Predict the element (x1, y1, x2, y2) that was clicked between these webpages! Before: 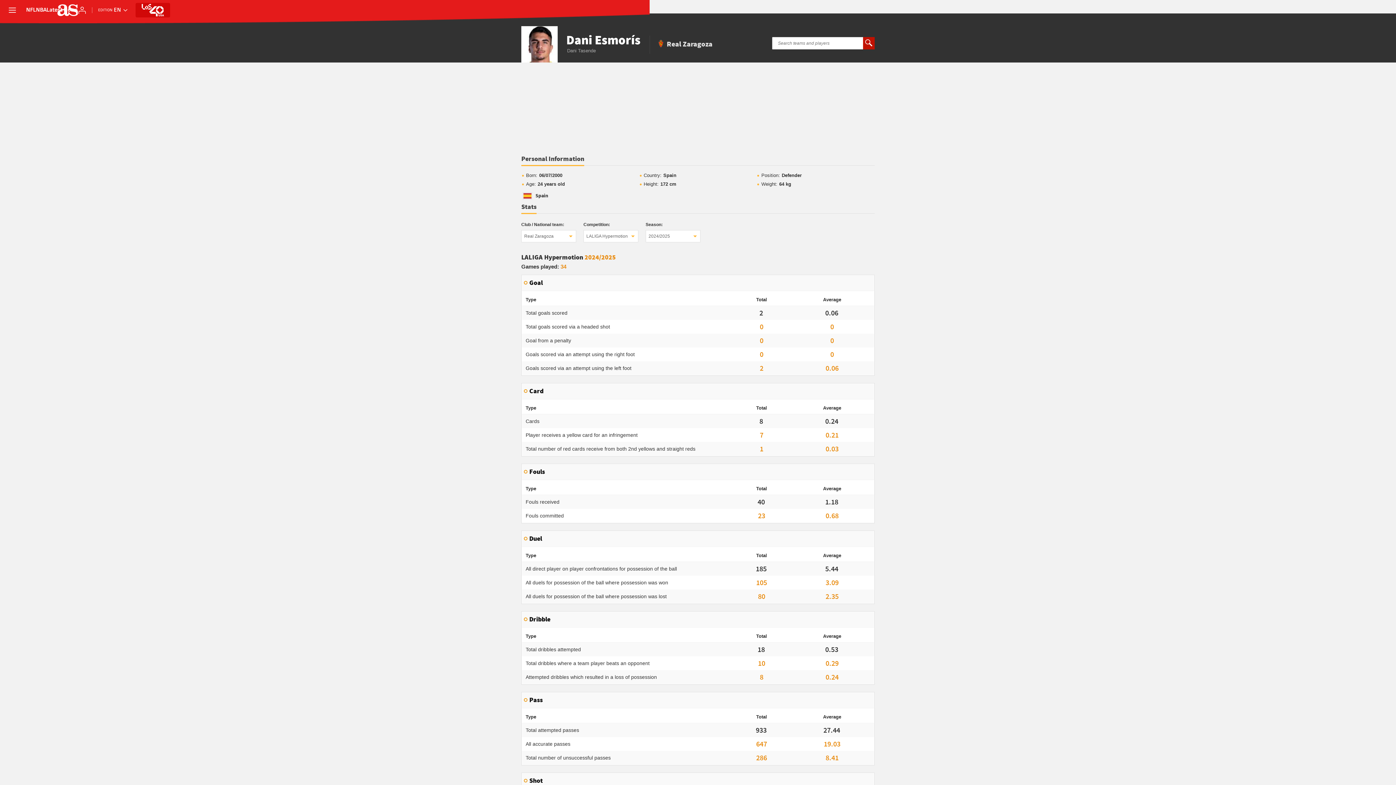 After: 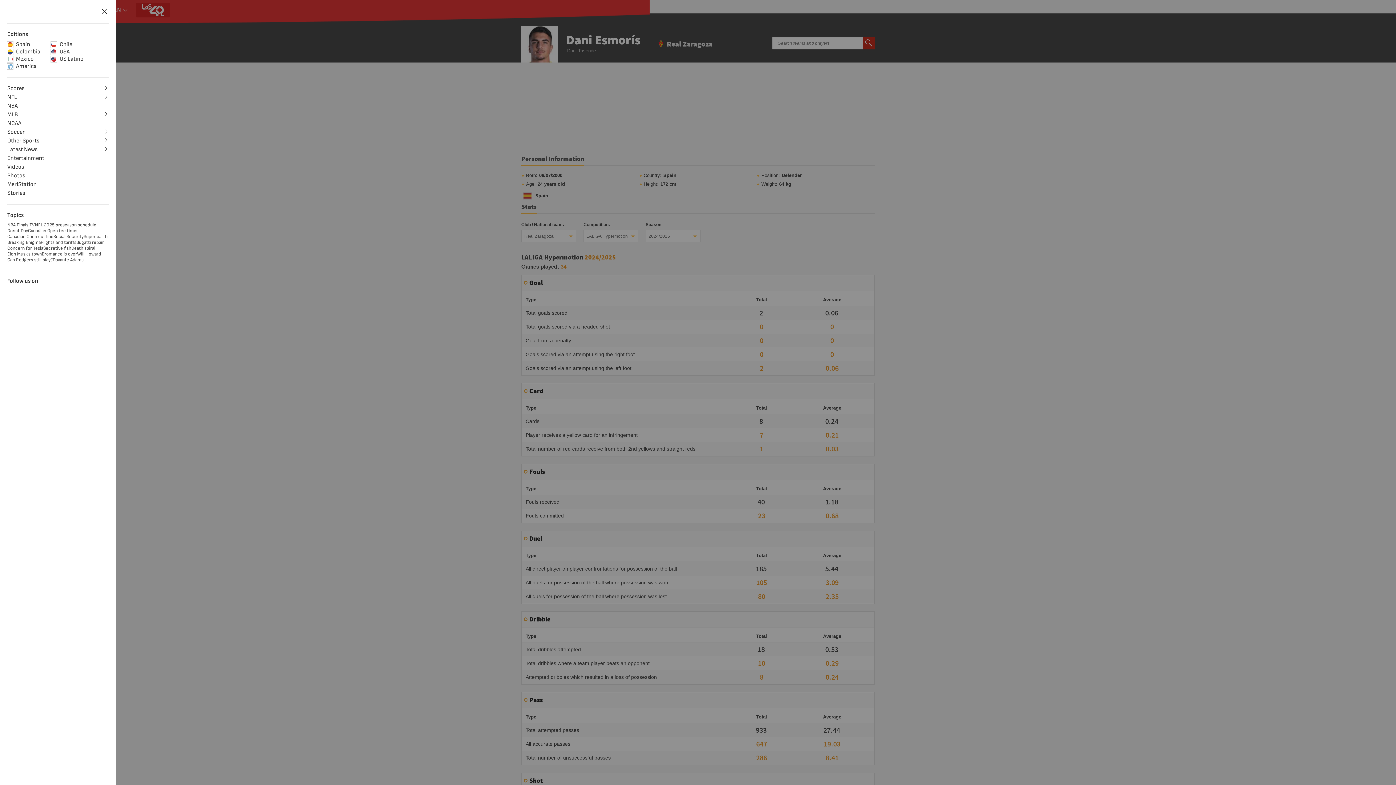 Action: bbox: (7, 5, 17, 15) label: expand menu